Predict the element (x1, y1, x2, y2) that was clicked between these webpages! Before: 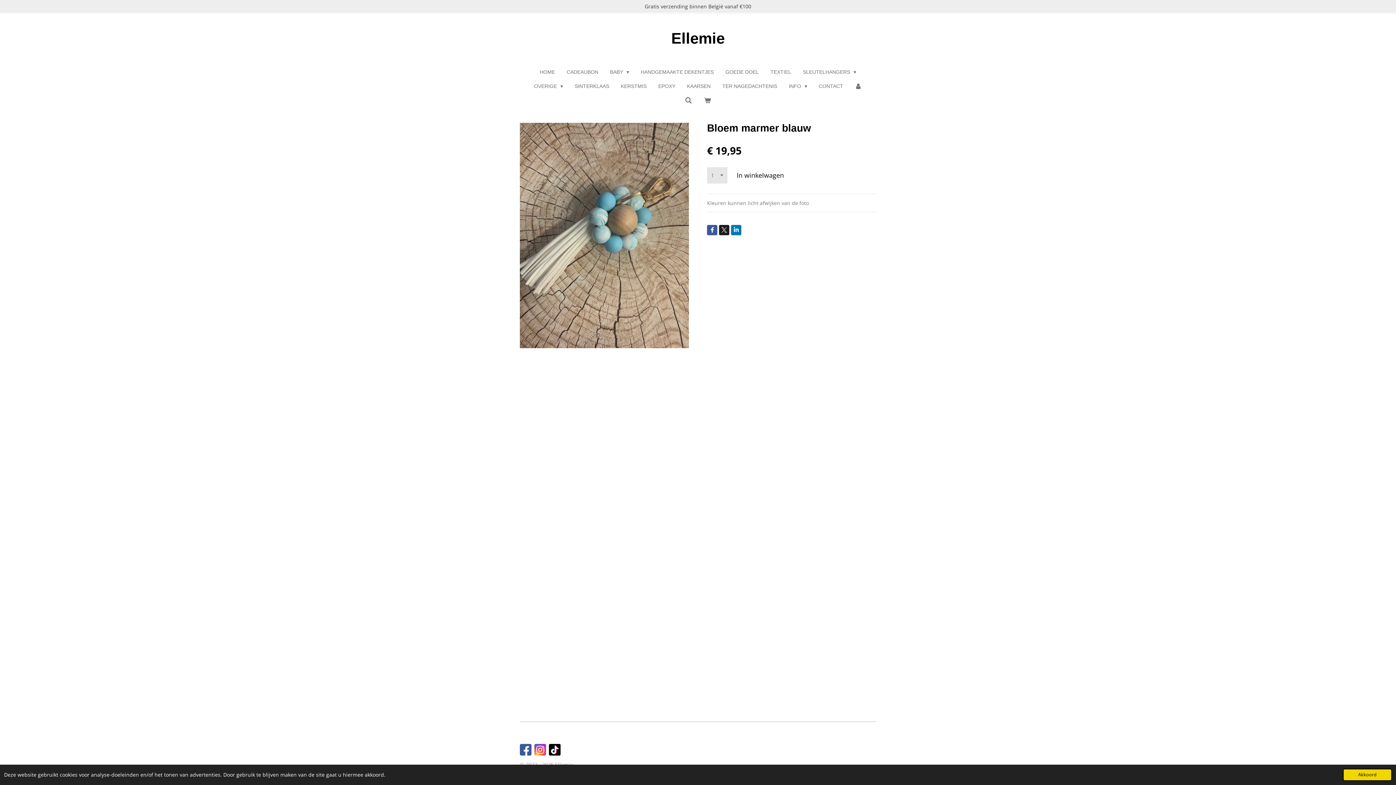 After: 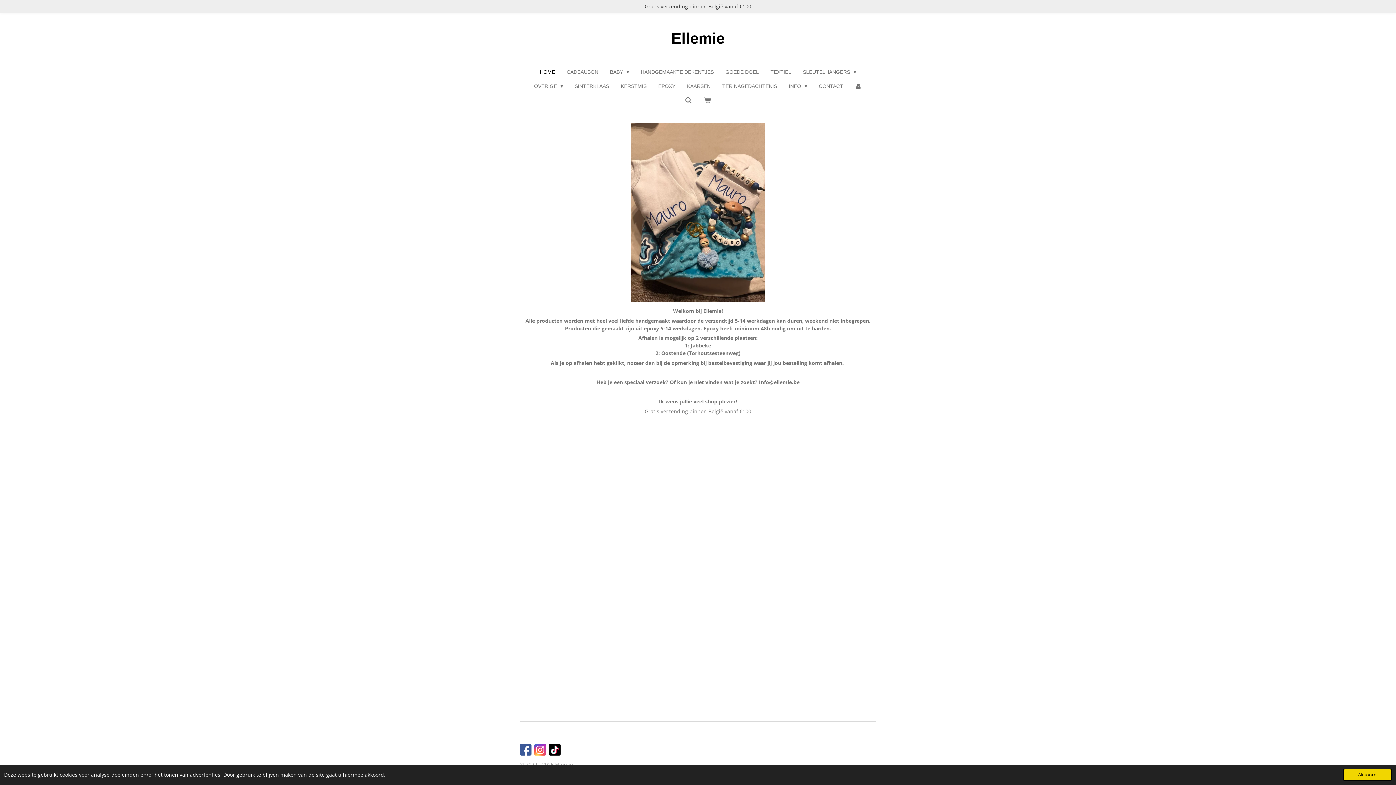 Action: bbox: (535, 66, 559, 77) label: HOME